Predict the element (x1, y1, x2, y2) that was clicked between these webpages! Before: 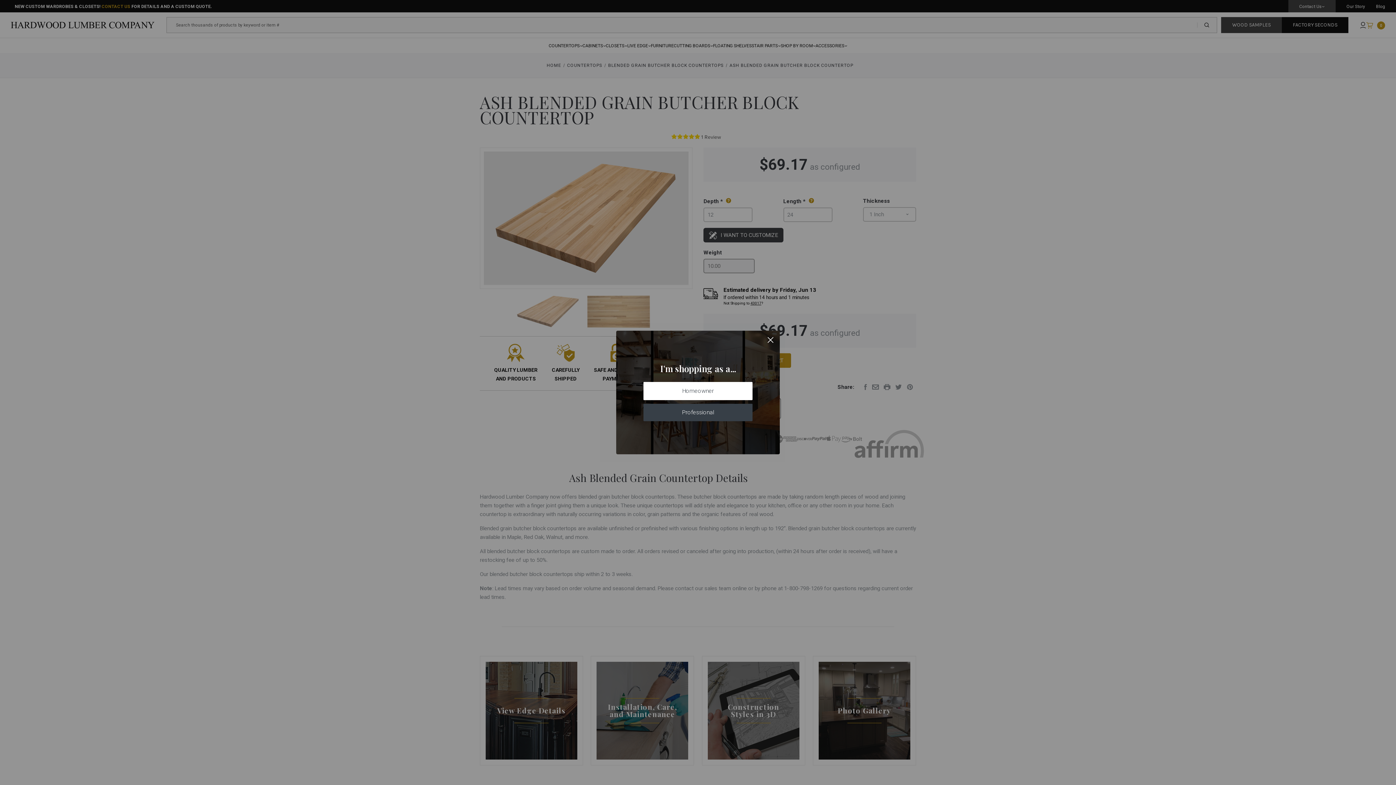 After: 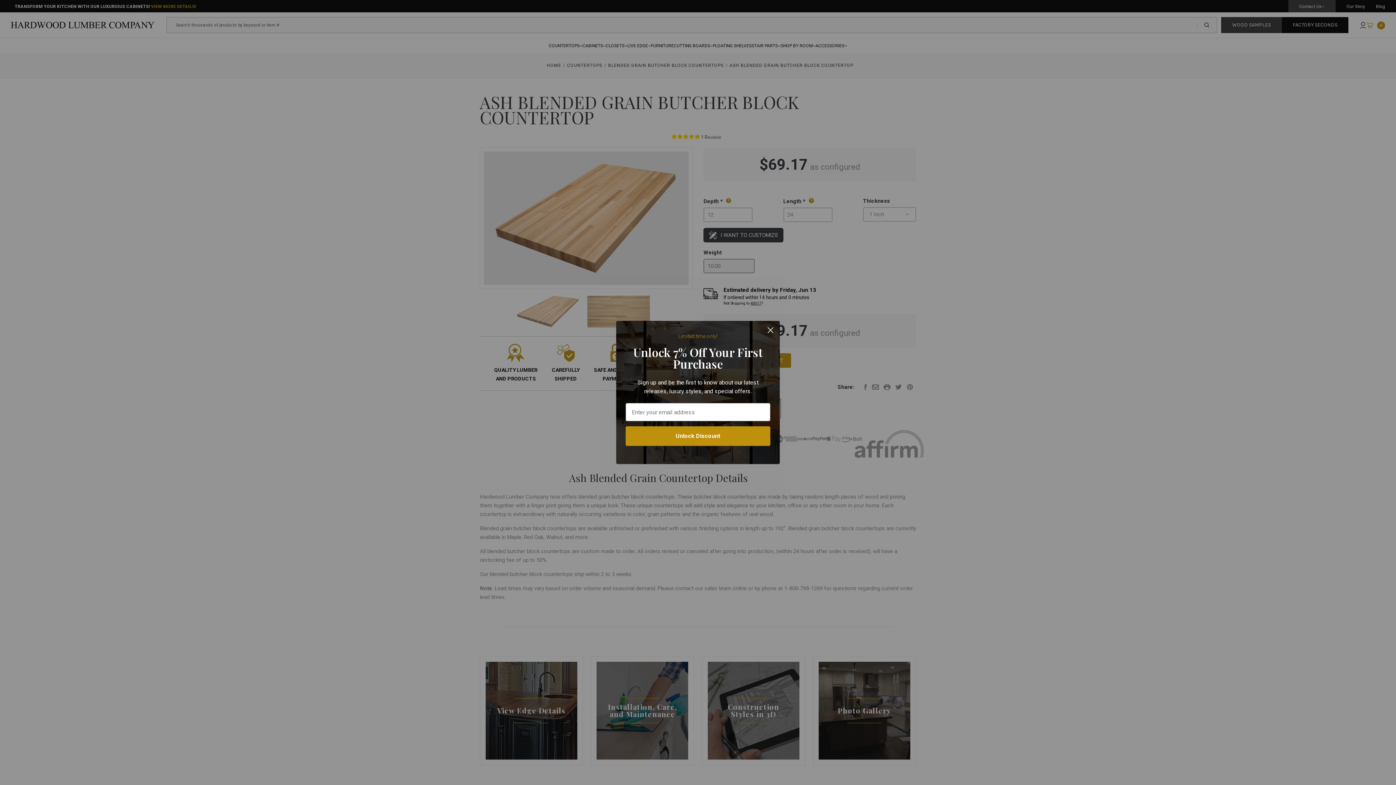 Action: label: Homeowner bbox: (643, 382, 752, 400)